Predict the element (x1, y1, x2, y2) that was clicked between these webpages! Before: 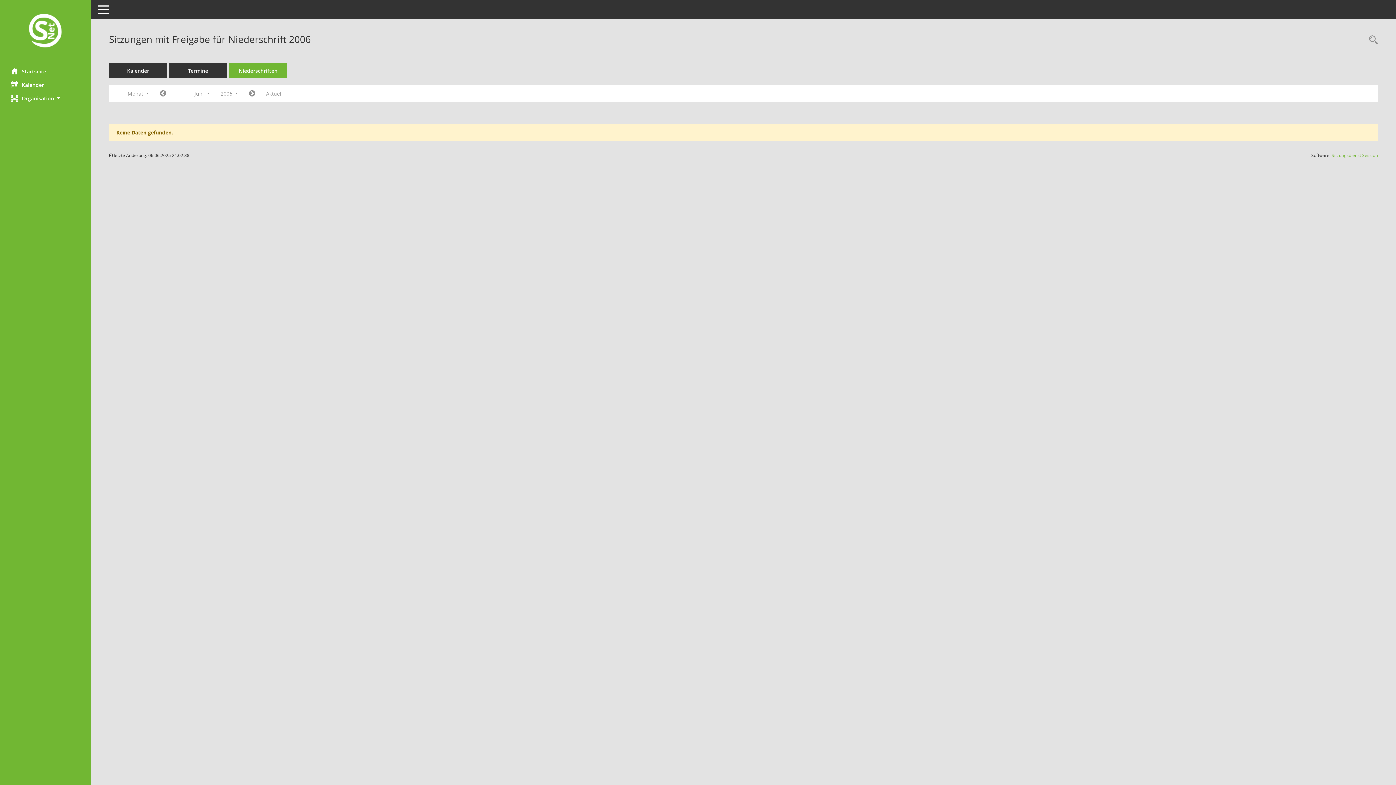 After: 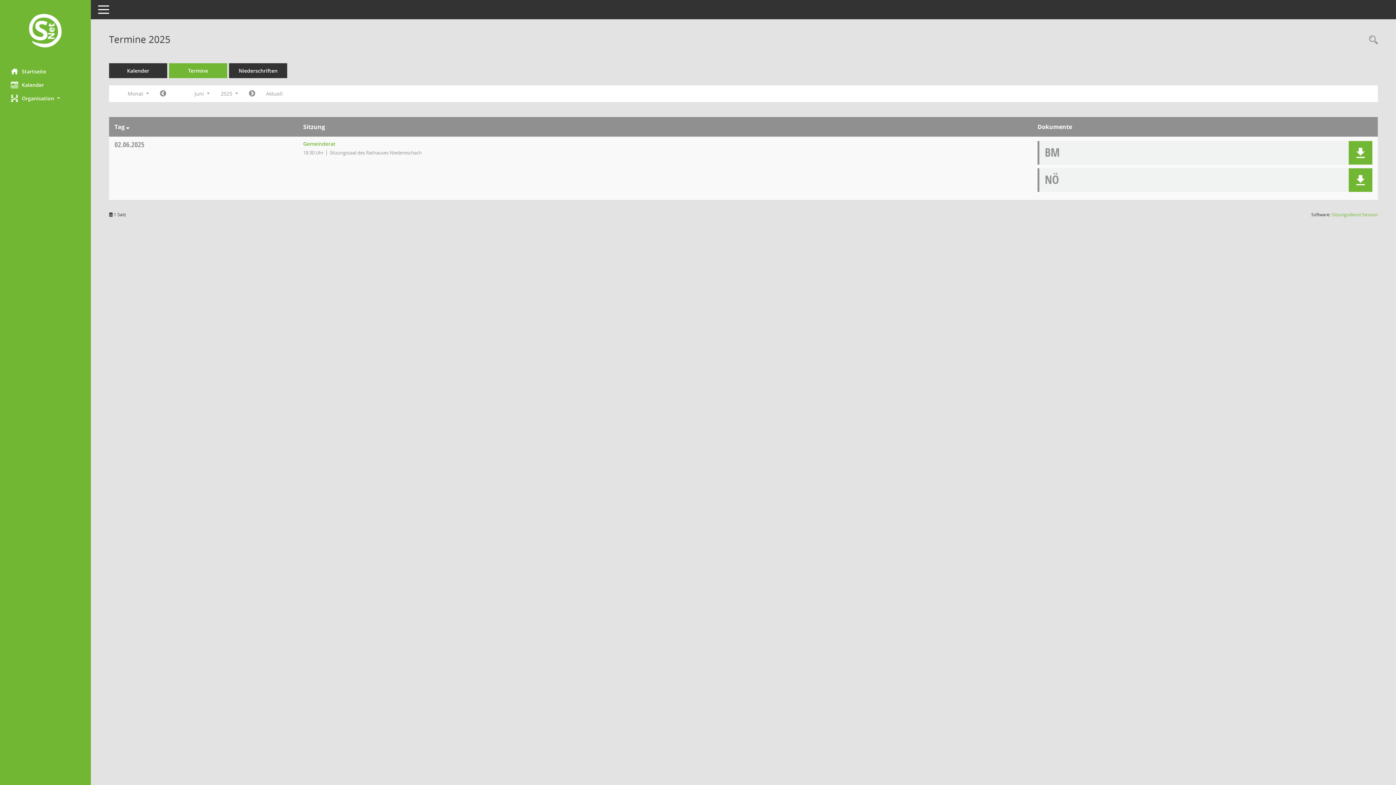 Action: bbox: (169, 63, 227, 78) label: Diese Seite enthält eine kompakte Übersicht der Sitzungstermine. Sie enthält die Möglichkeit, verschiedene Zeiträume für die Sitzungsdarstellung zu wählen.